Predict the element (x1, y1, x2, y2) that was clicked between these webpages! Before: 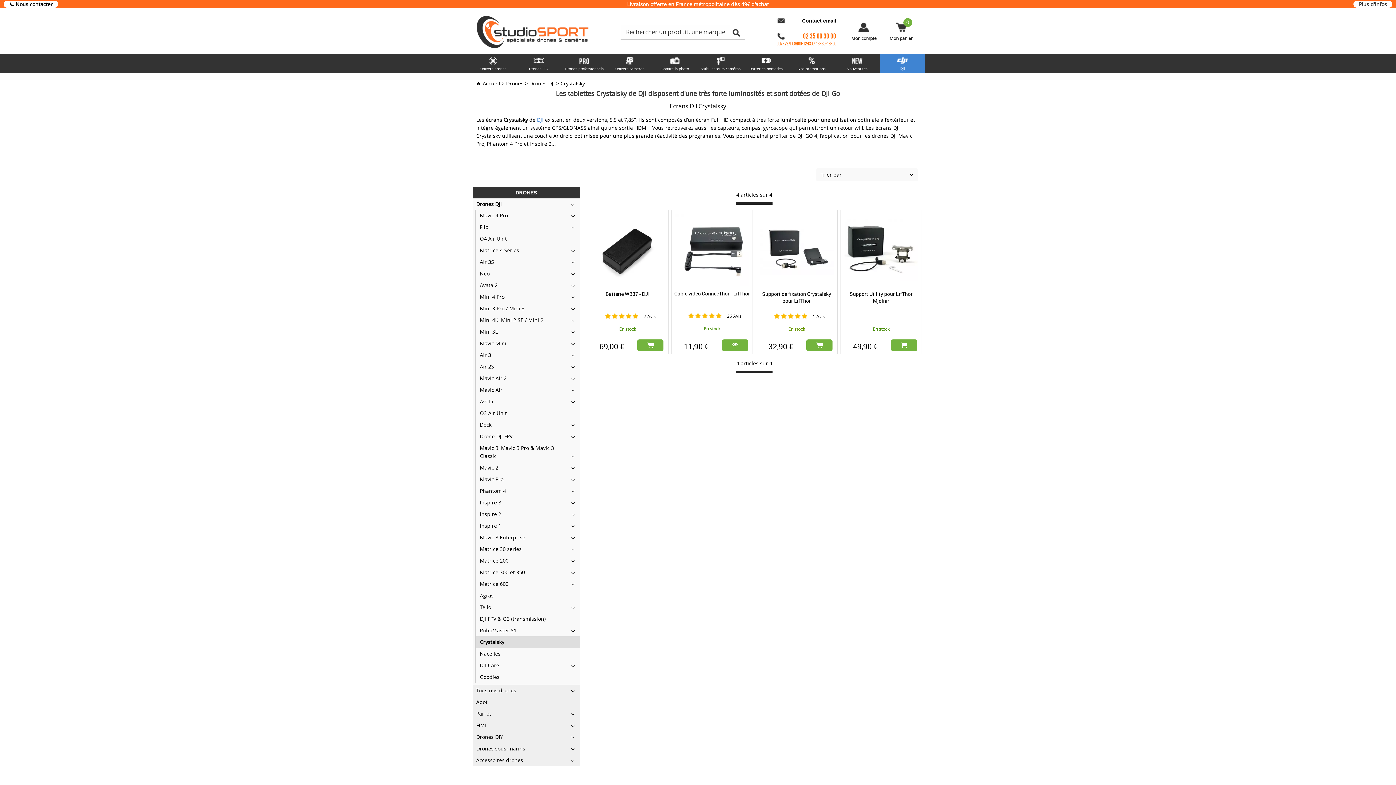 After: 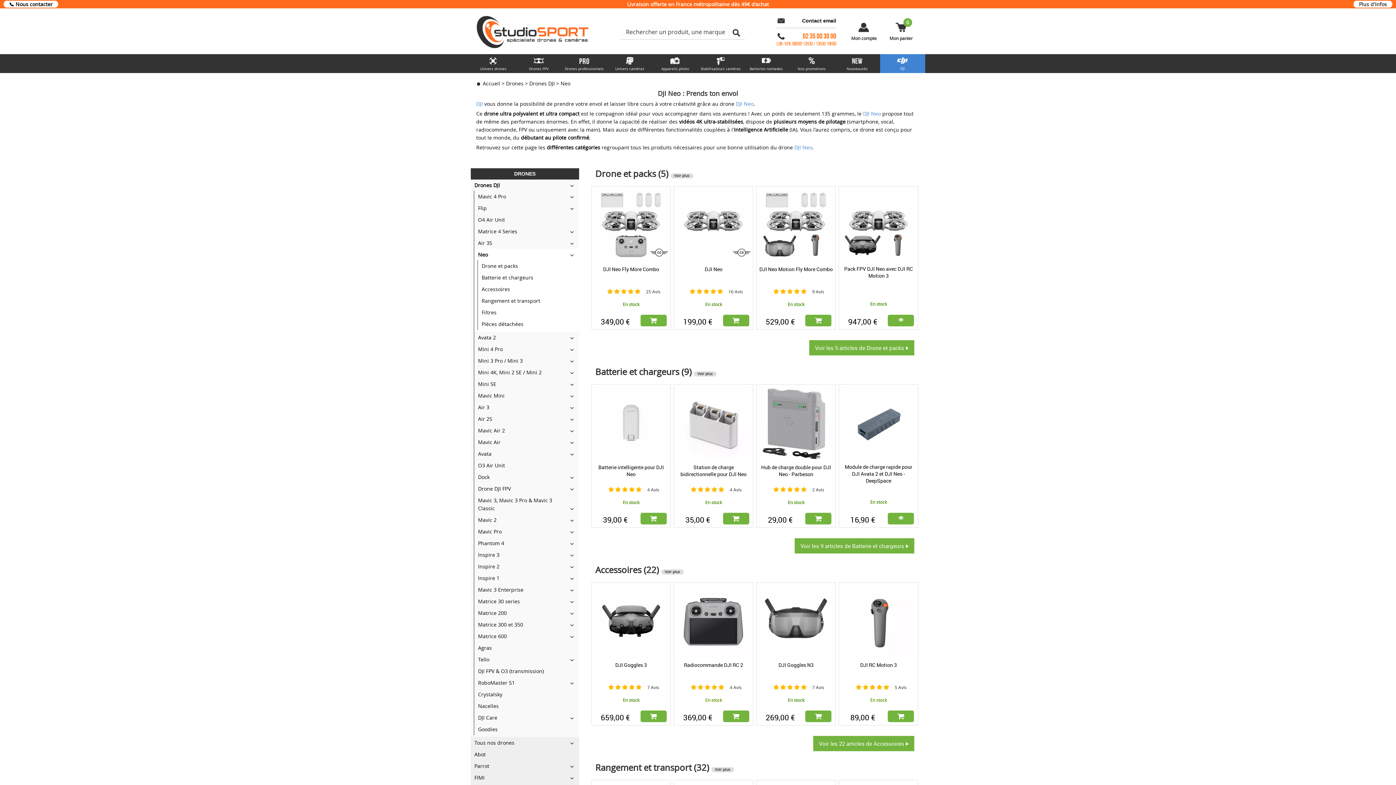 Action: label: Neo bbox: (476, 269, 580, 277)